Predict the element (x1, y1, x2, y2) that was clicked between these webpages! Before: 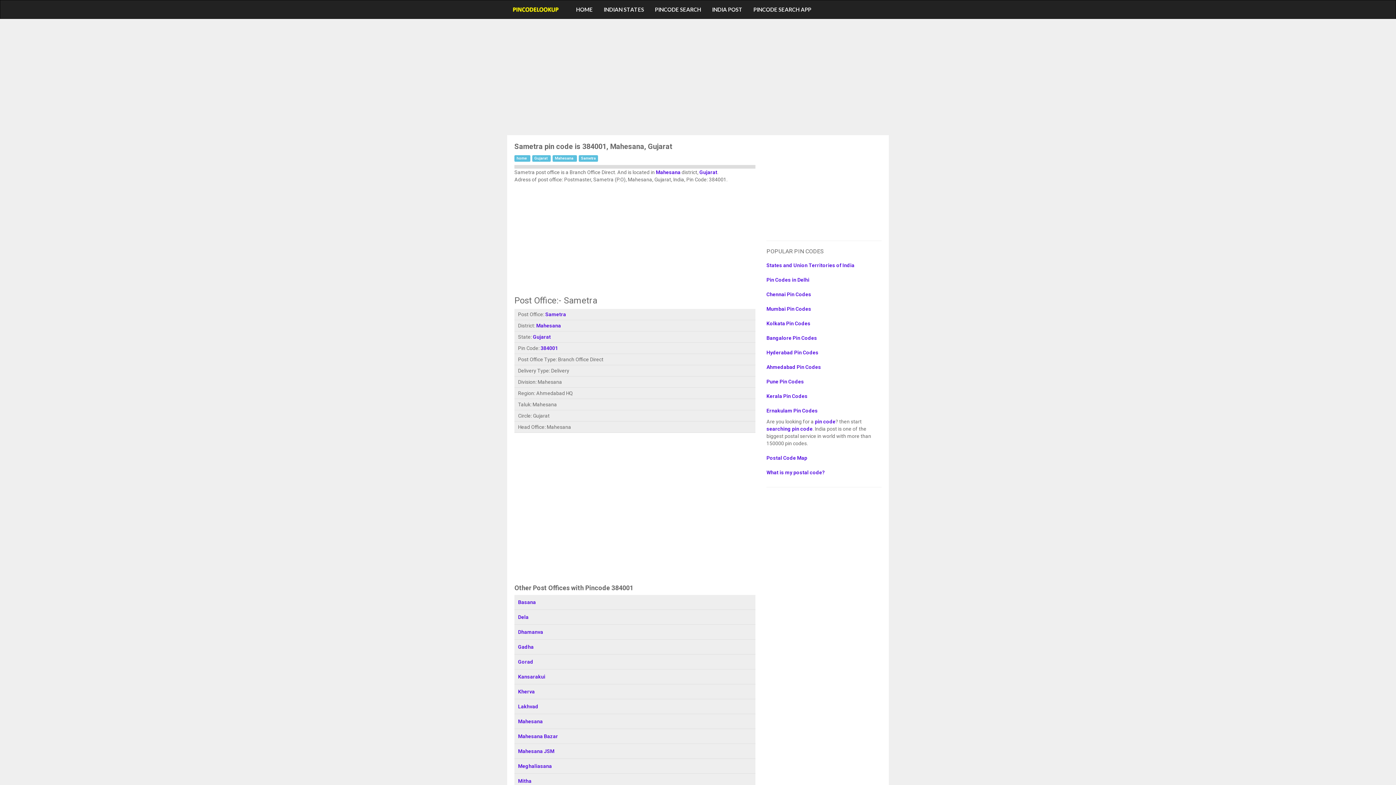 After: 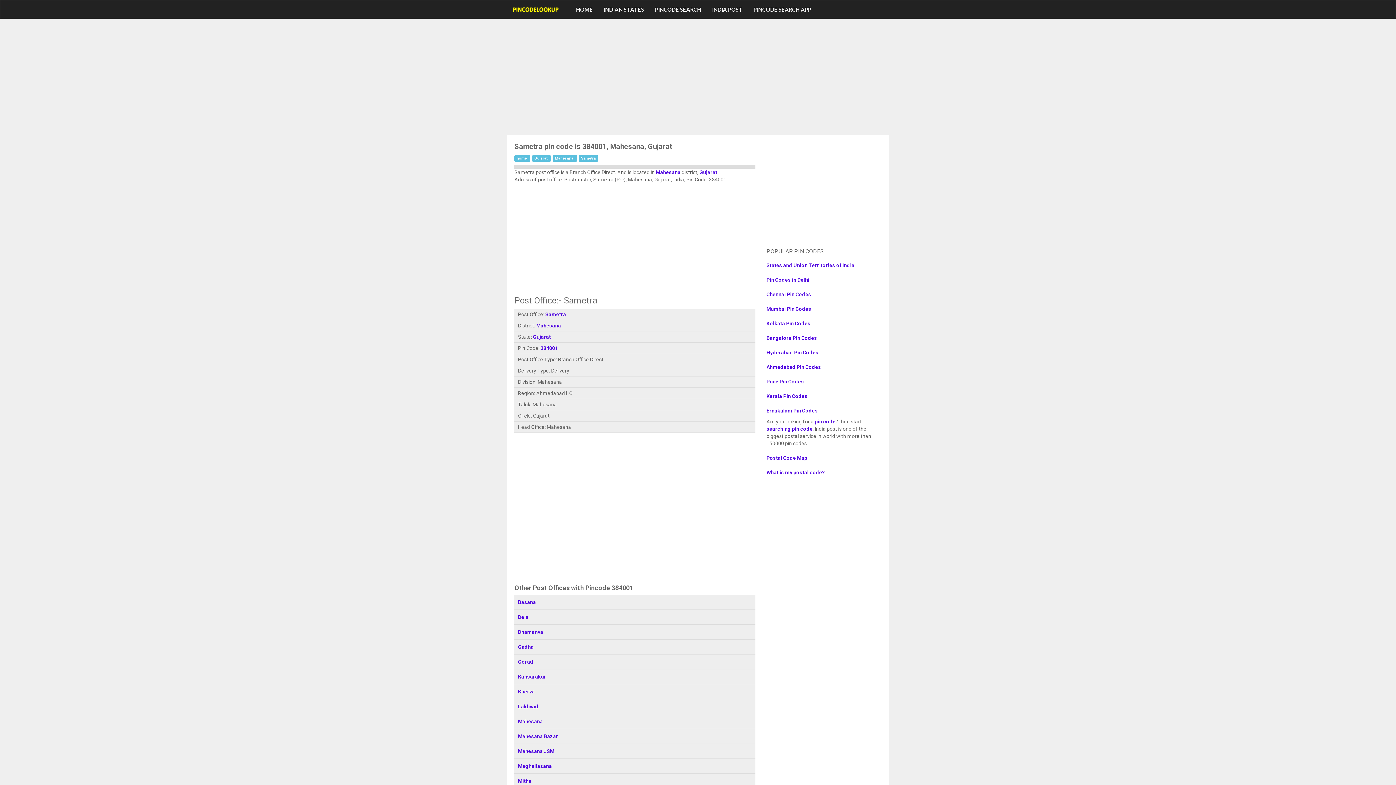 Action: label: Sametra bbox: (545, 311, 566, 317)